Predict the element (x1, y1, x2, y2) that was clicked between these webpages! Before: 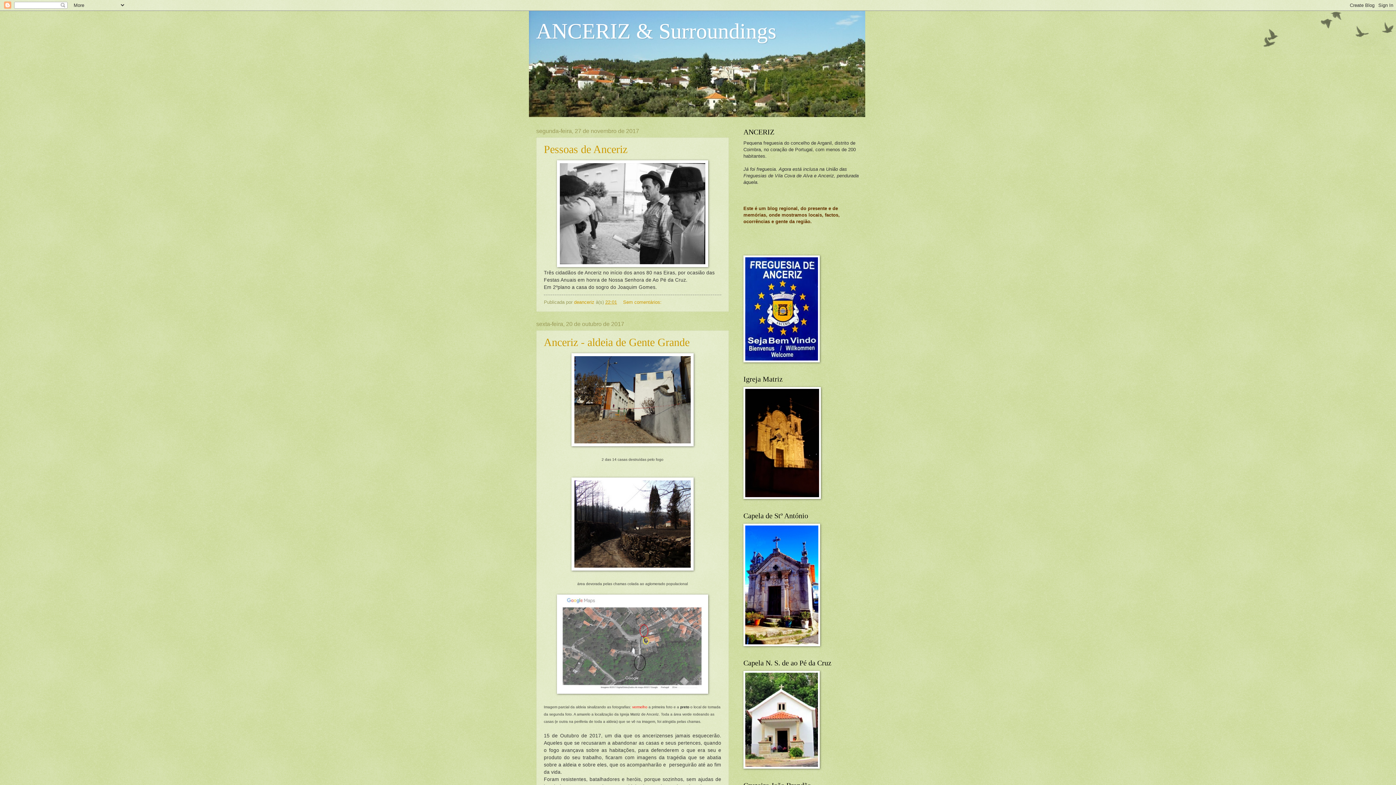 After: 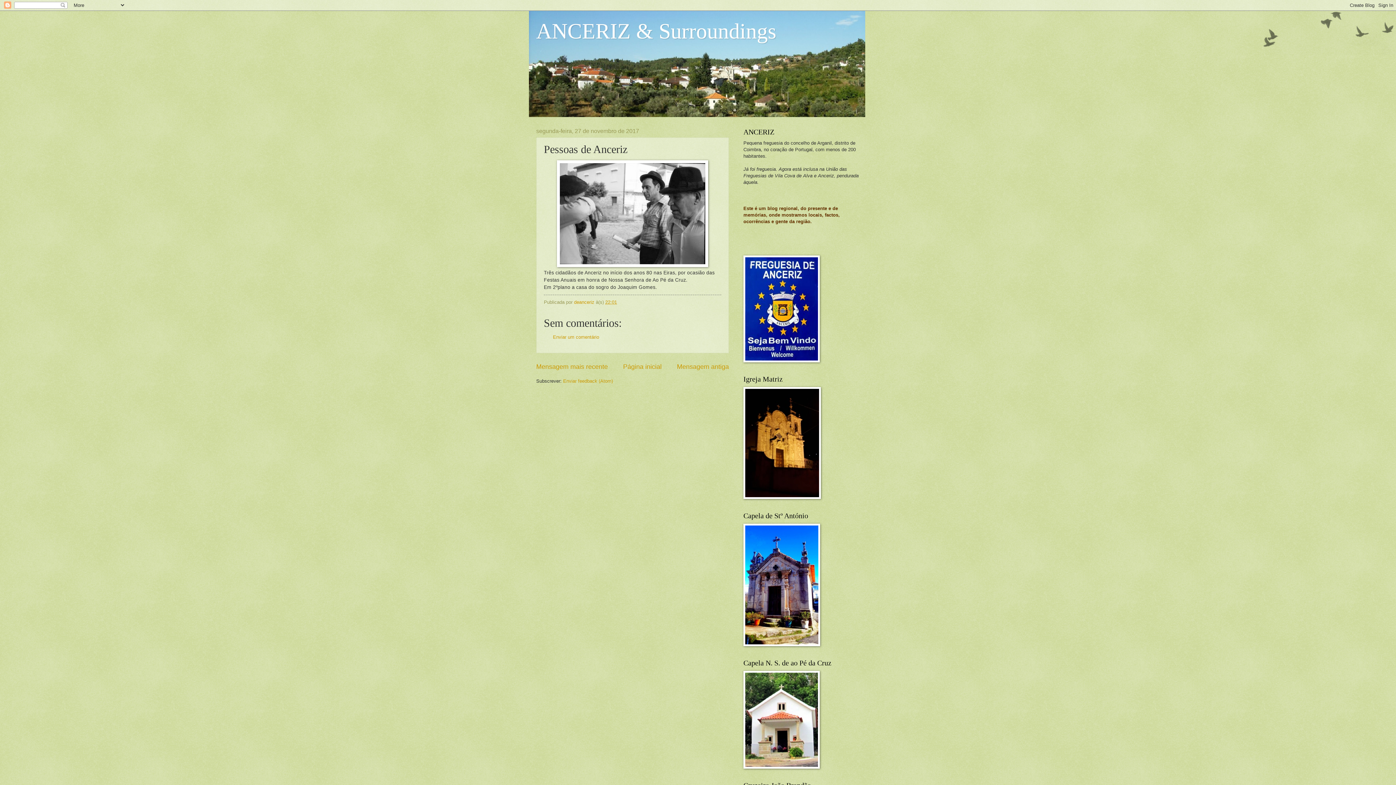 Action: bbox: (544, 143, 627, 155) label: Pessoas de Anceriz